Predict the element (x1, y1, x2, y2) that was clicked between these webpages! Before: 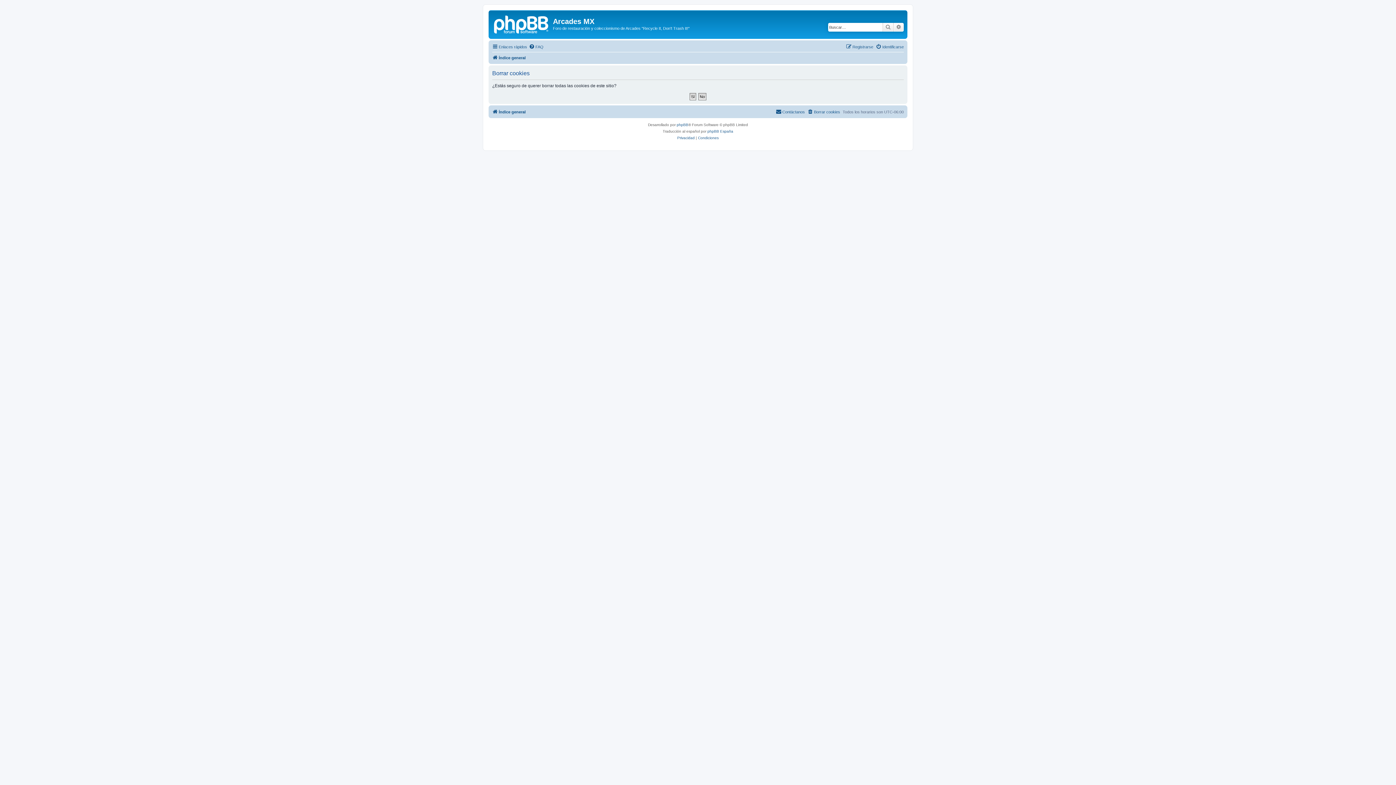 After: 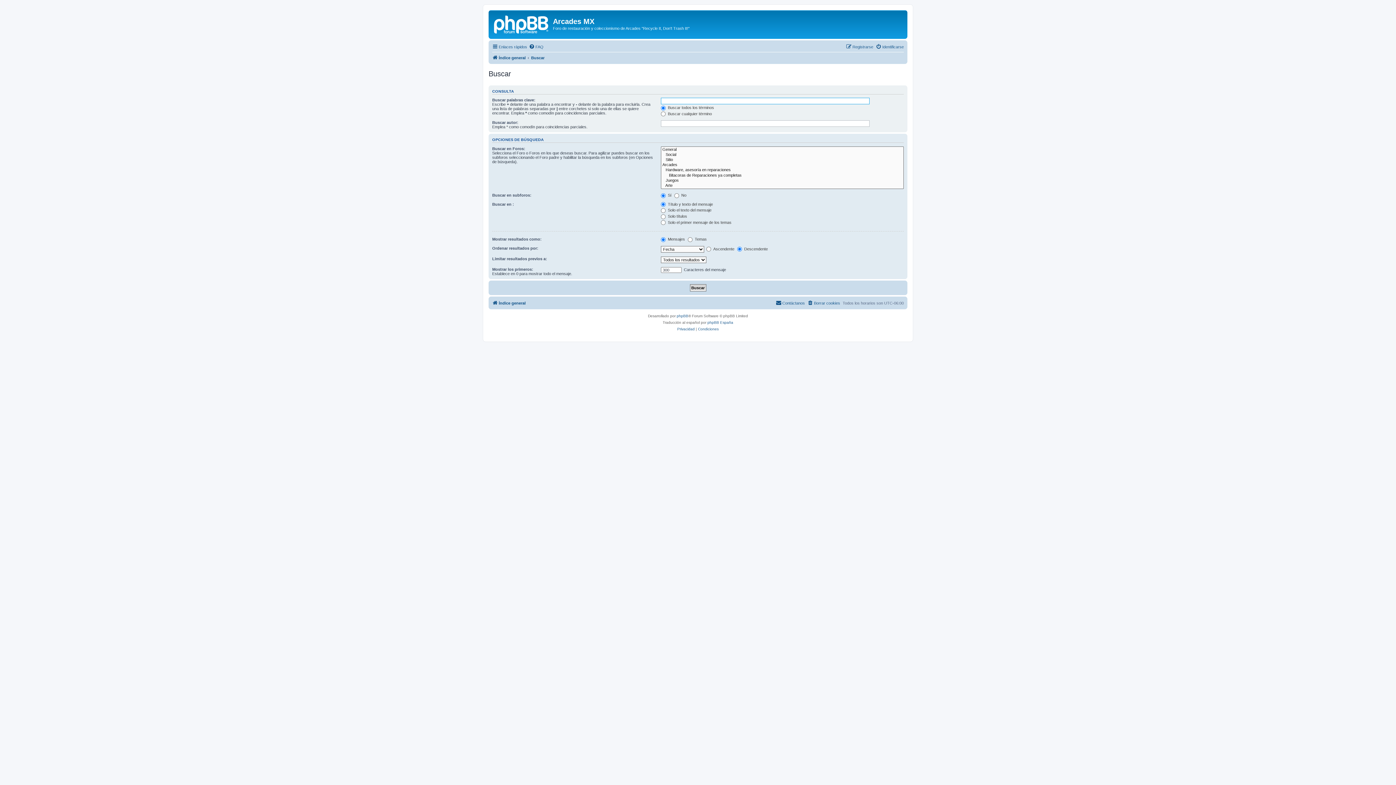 Action: label: Búsqueda avanzada bbox: (893, 22, 904, 31)